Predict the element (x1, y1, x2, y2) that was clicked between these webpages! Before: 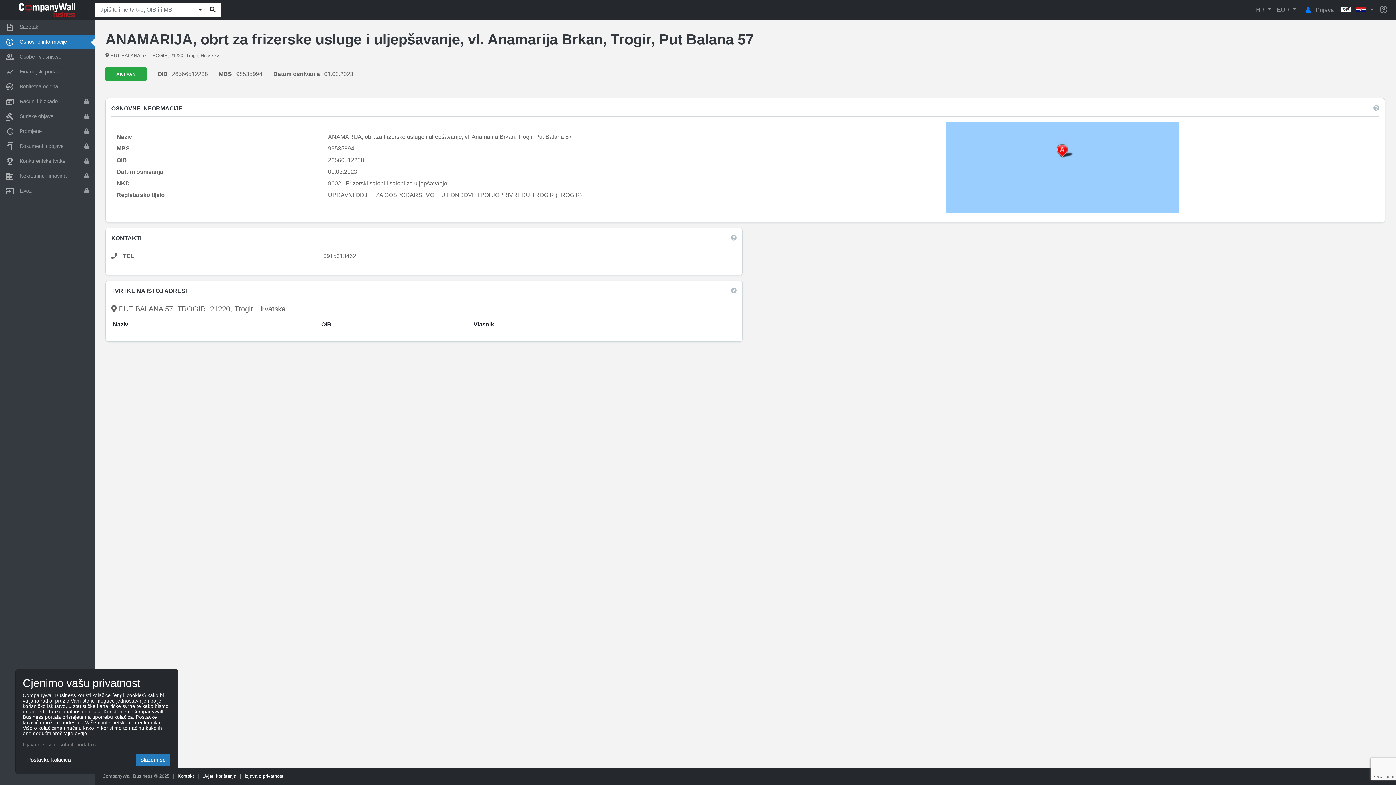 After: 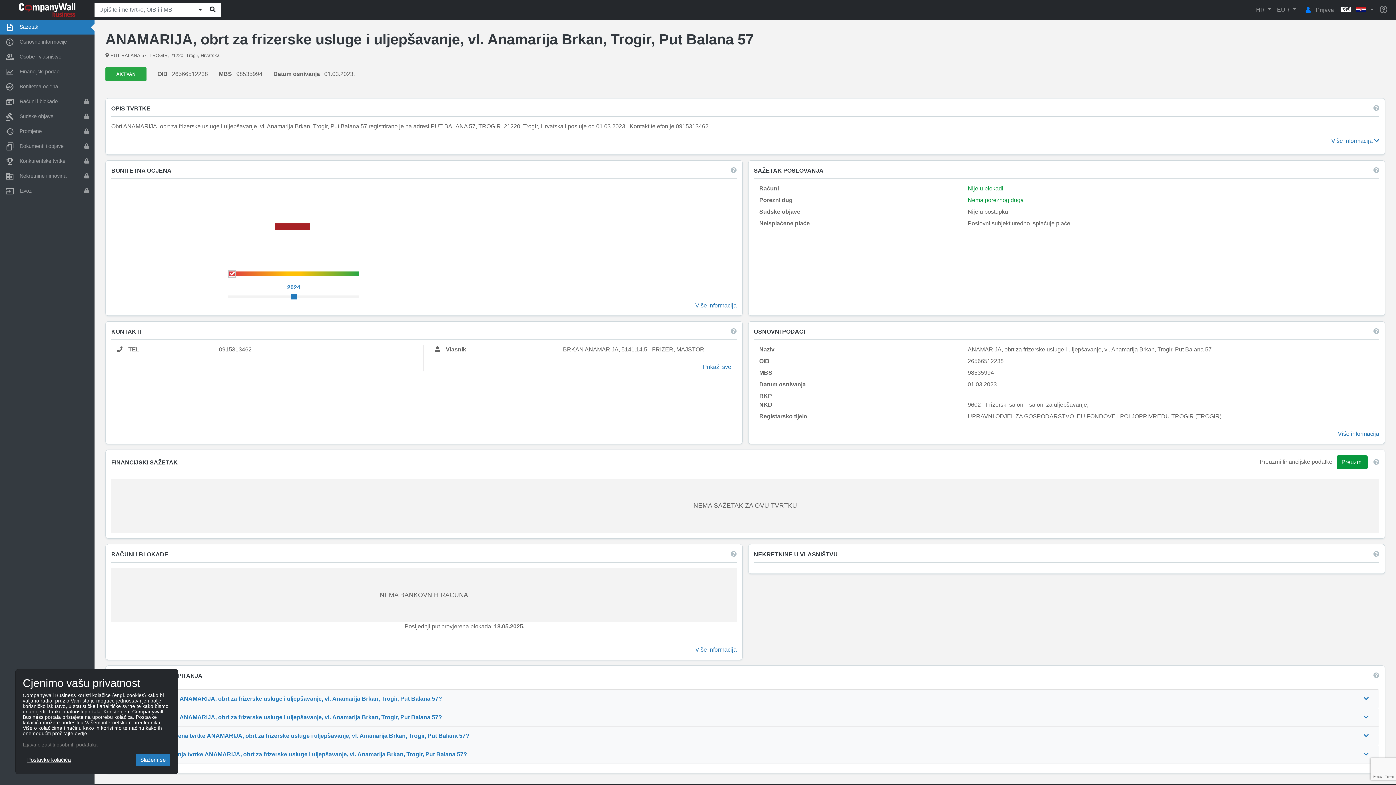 Action: label: Sažetak bbox: (0, 19, 94, 34)